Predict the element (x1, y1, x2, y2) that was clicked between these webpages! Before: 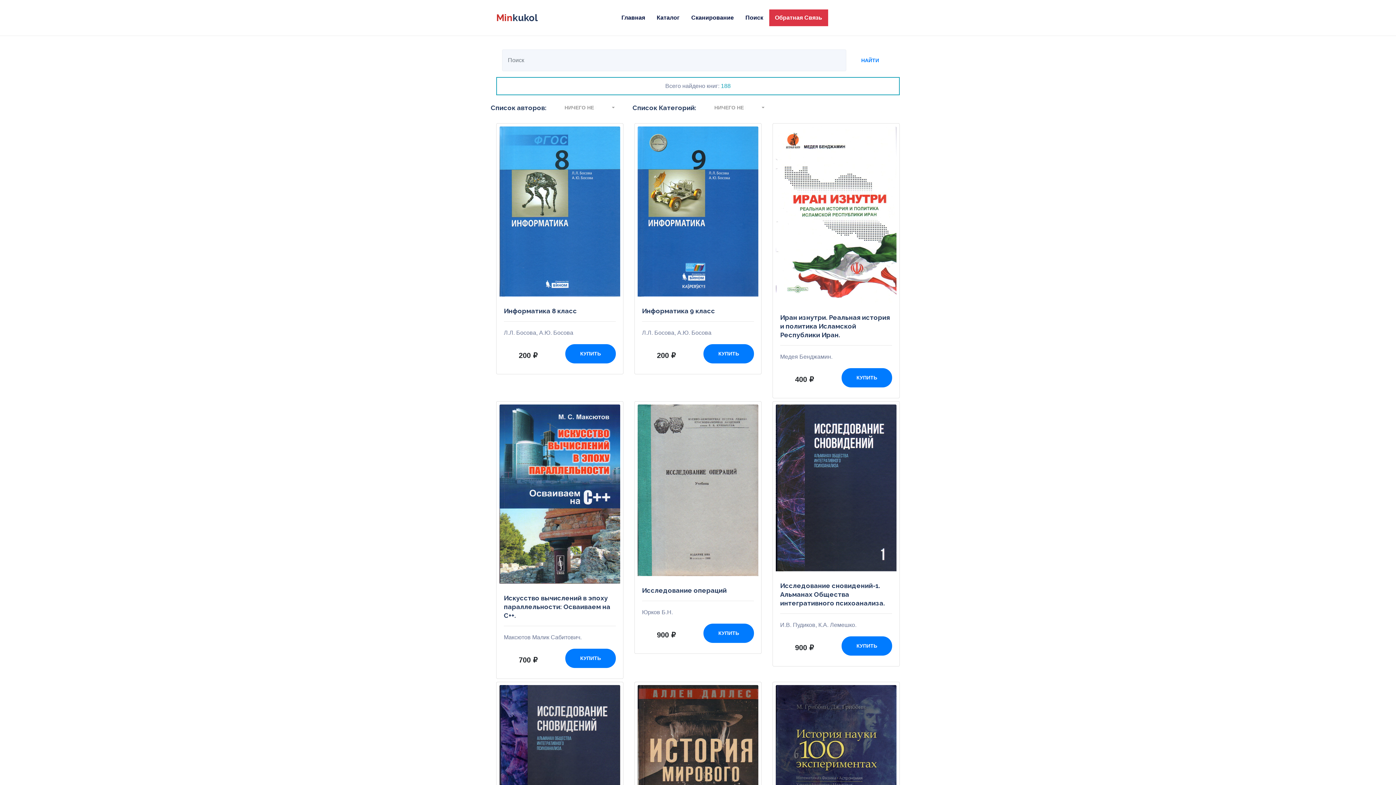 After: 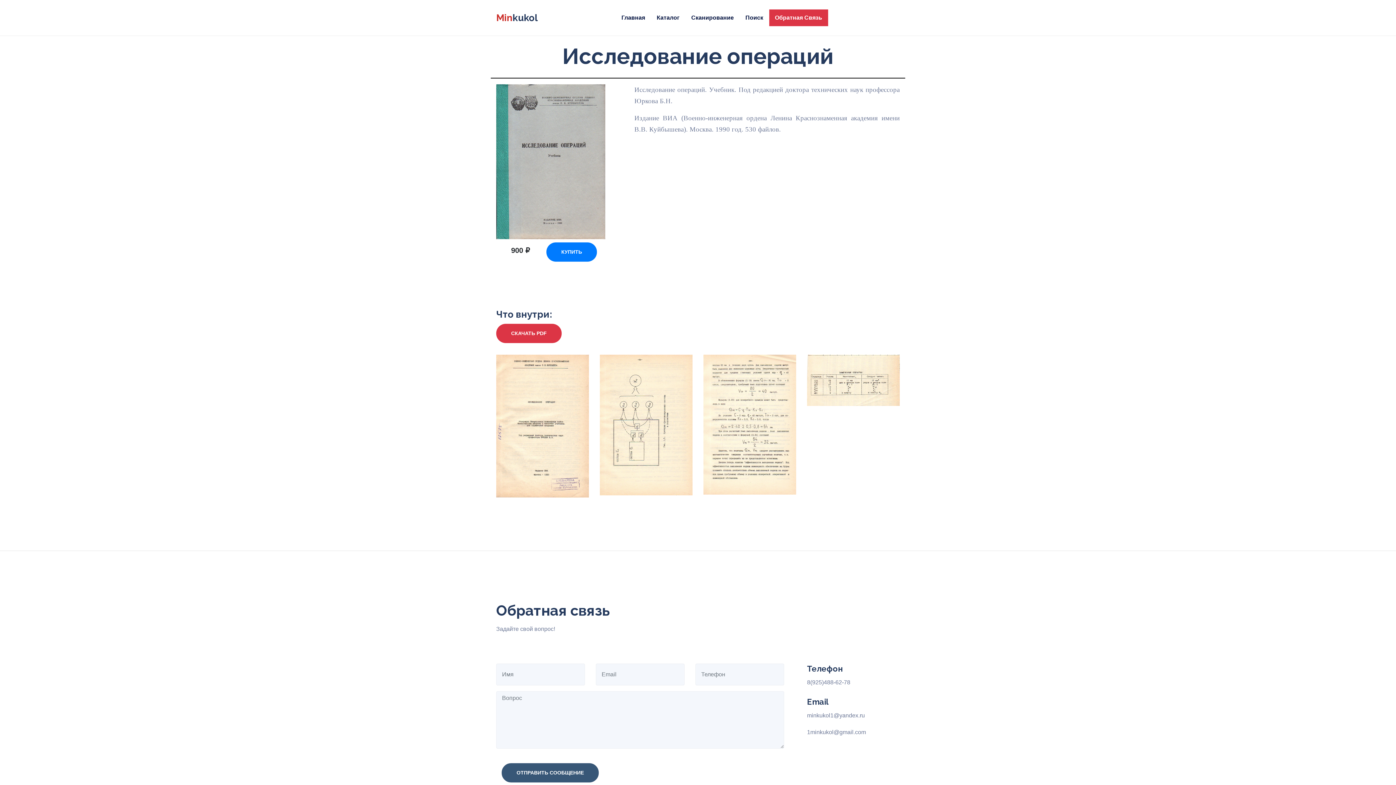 Action: bbox: (634, 401, 761, 579)